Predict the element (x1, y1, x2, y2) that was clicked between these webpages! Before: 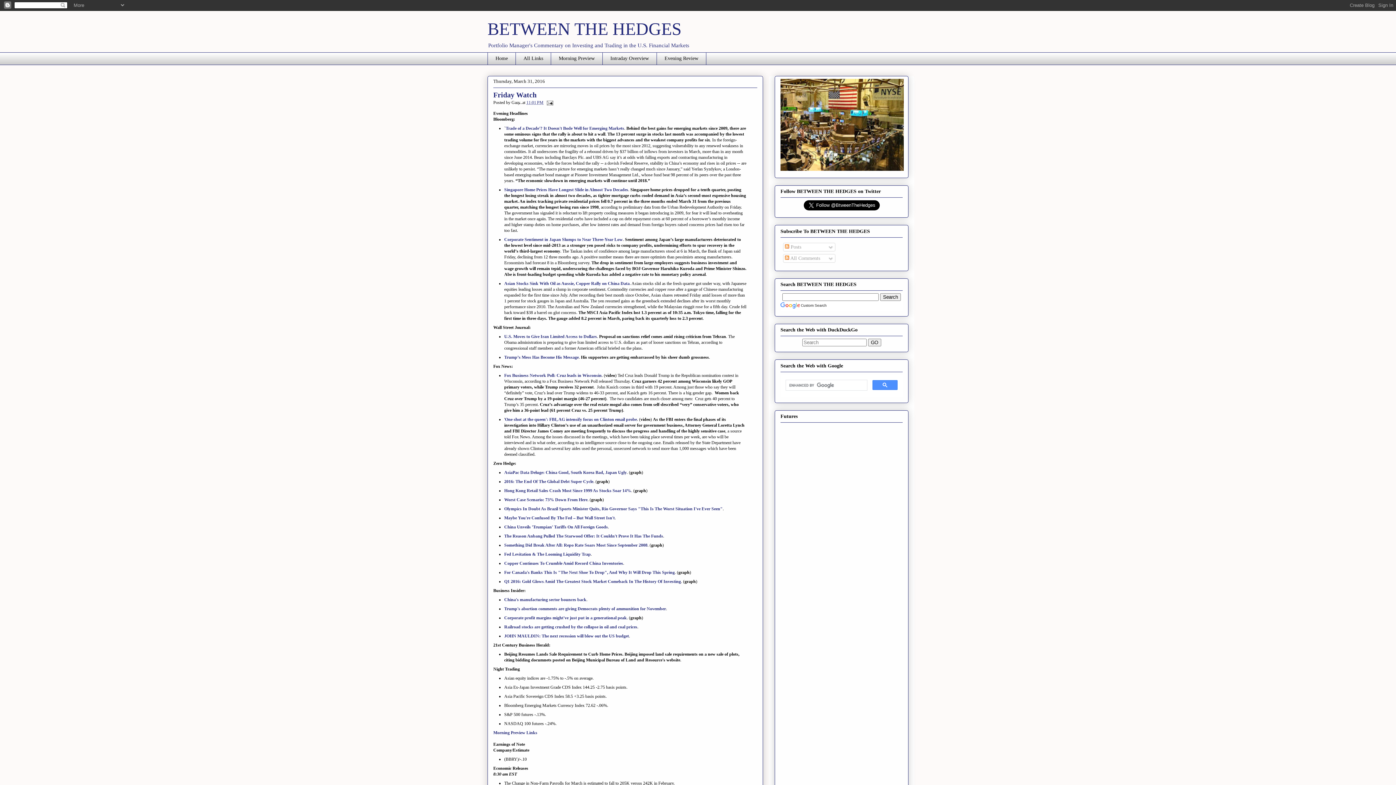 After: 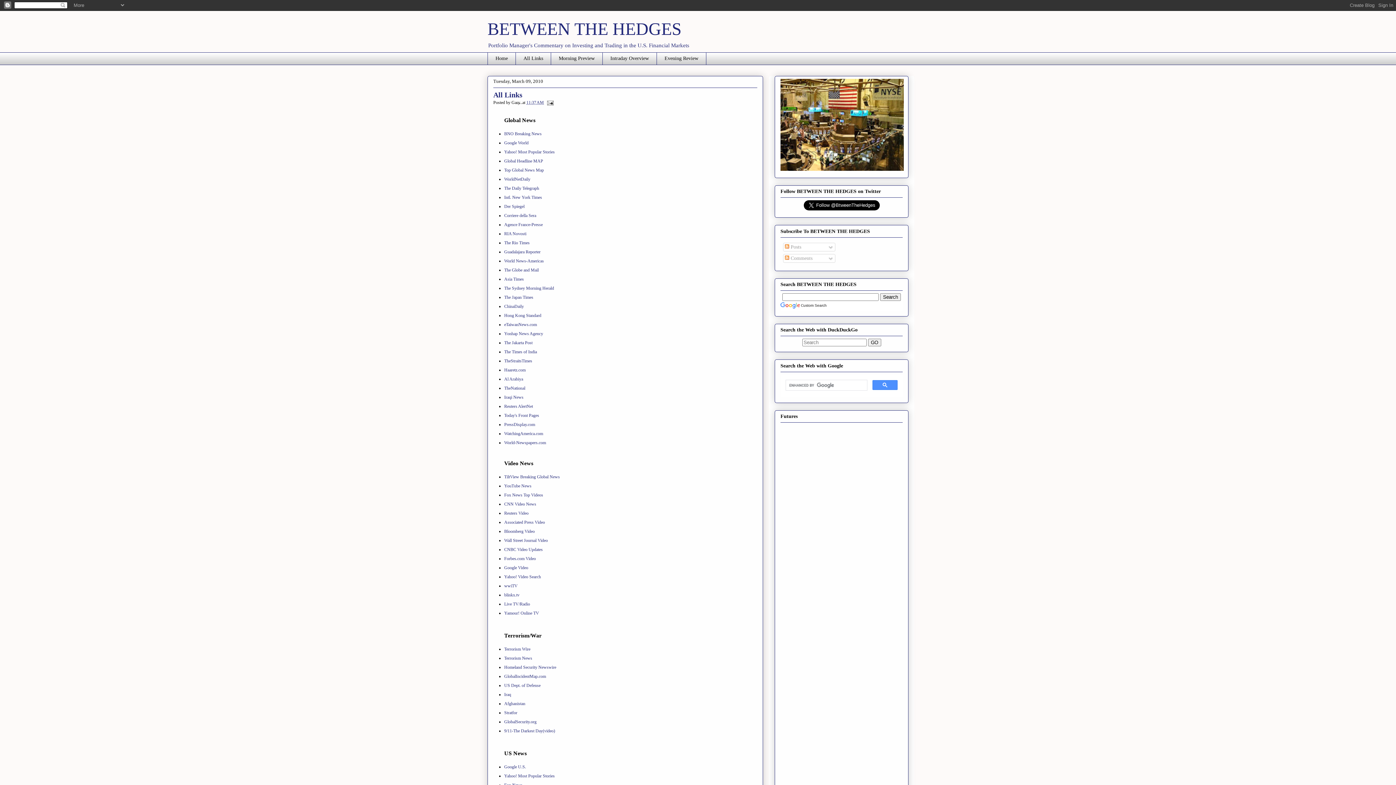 Action: label: All Links bbox: (515, 52, 550, 65)